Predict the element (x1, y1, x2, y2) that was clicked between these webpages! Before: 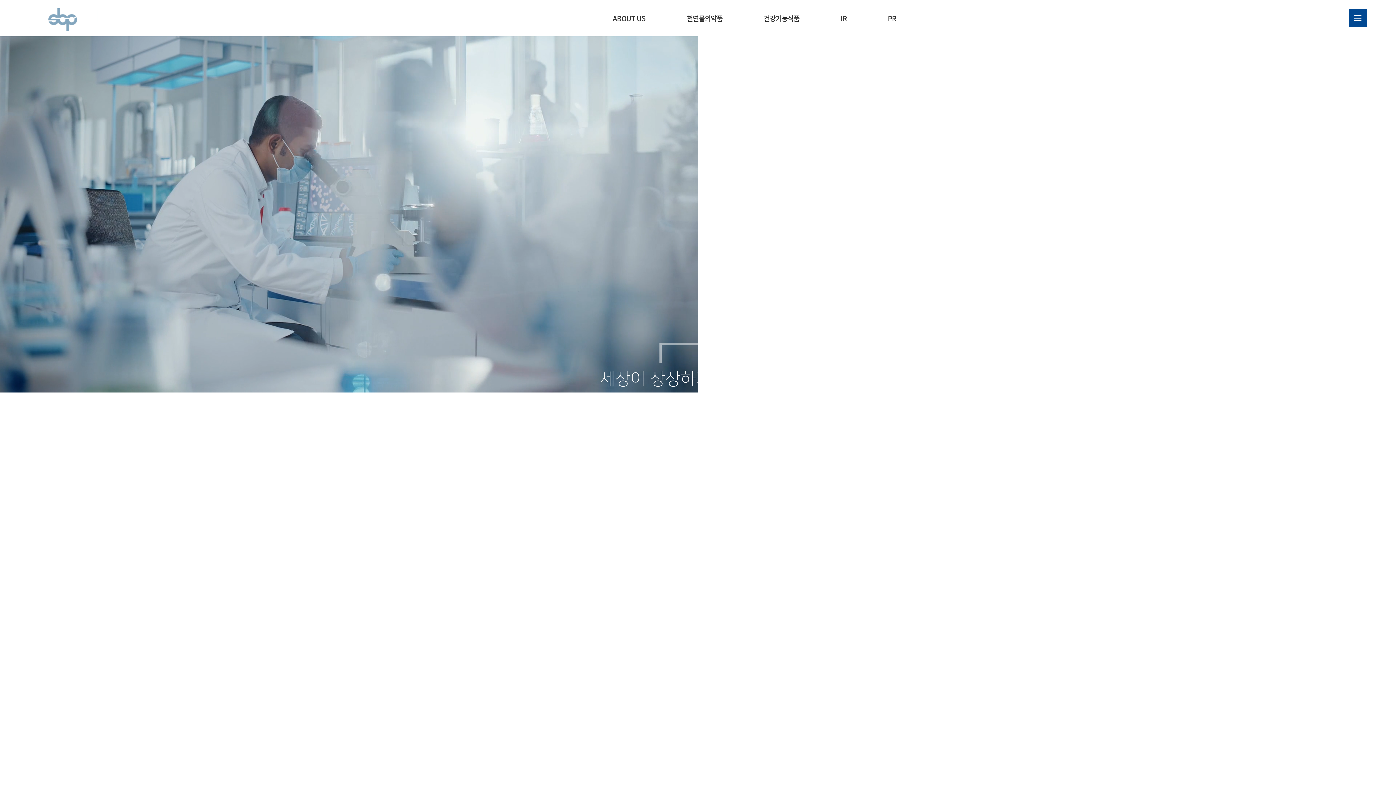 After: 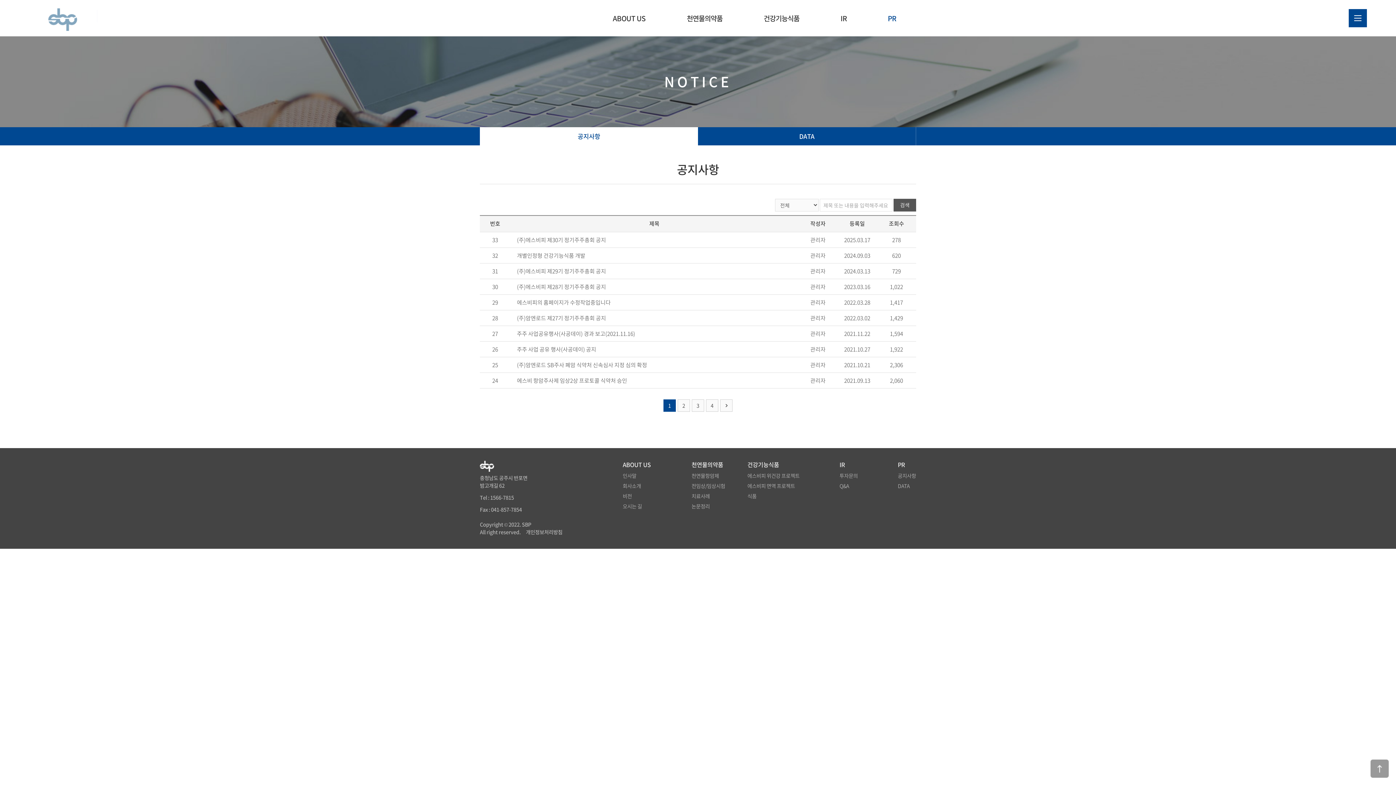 Action: bbox: (888, 0, 896, 36) label: PR